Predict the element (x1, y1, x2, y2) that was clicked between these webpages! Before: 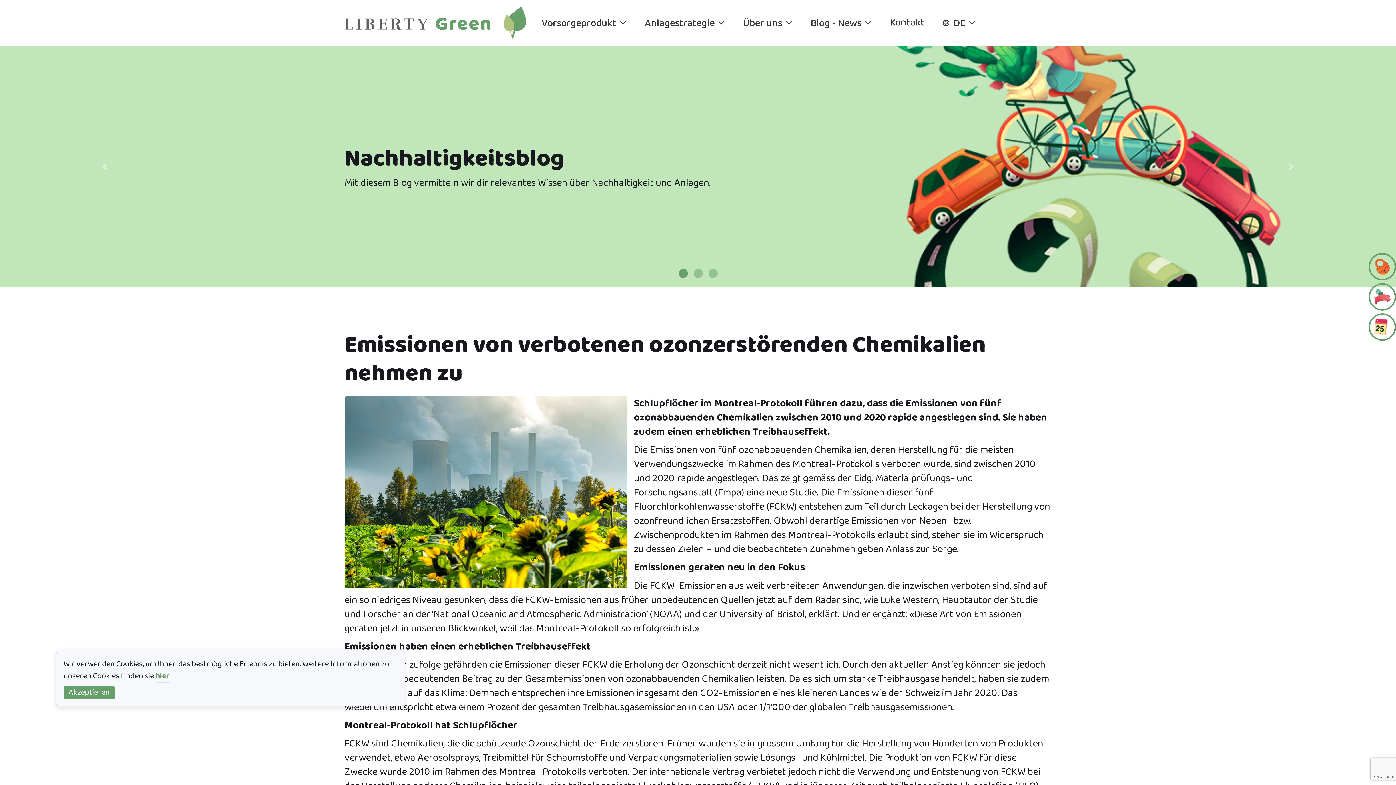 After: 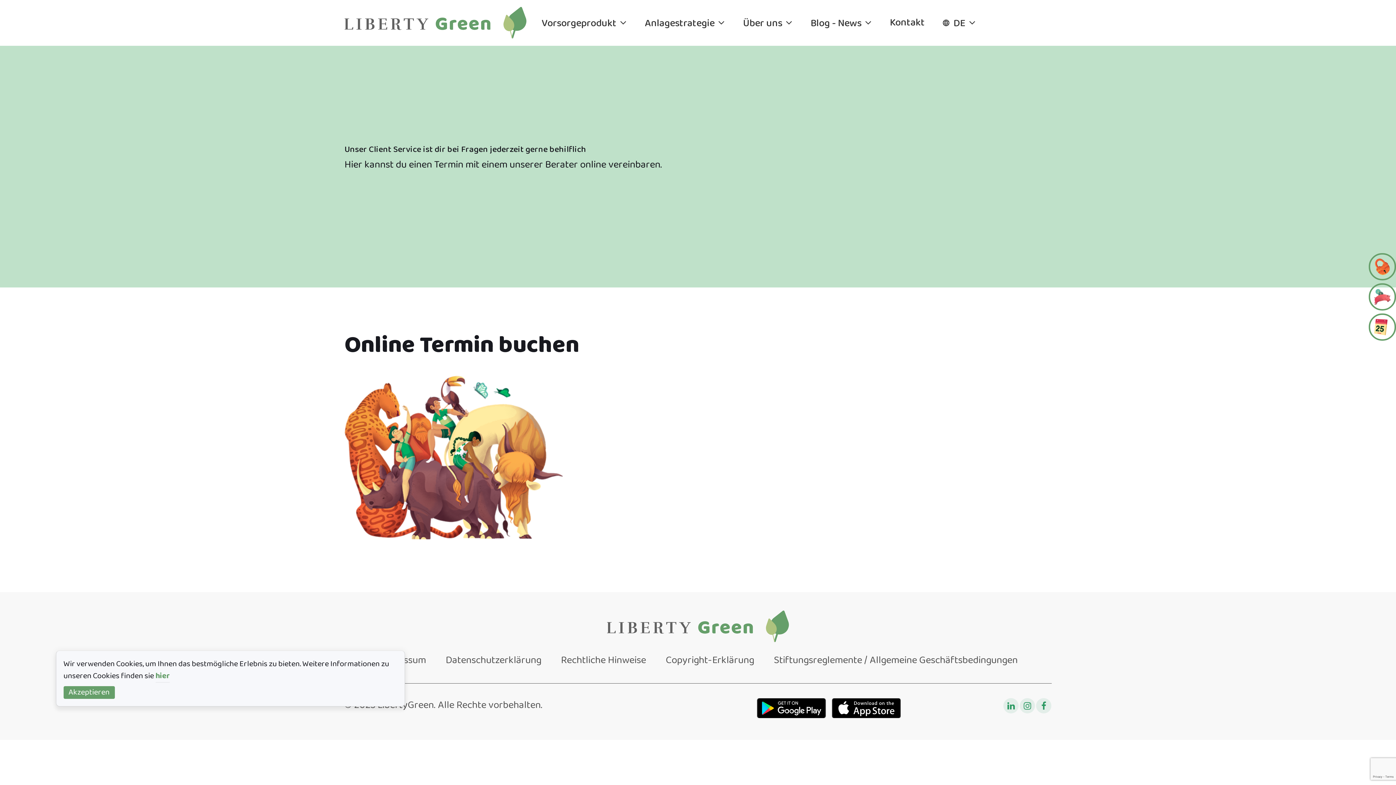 Action: bbox: (1369, 313, 1396, 340) label: Online Termin buchen